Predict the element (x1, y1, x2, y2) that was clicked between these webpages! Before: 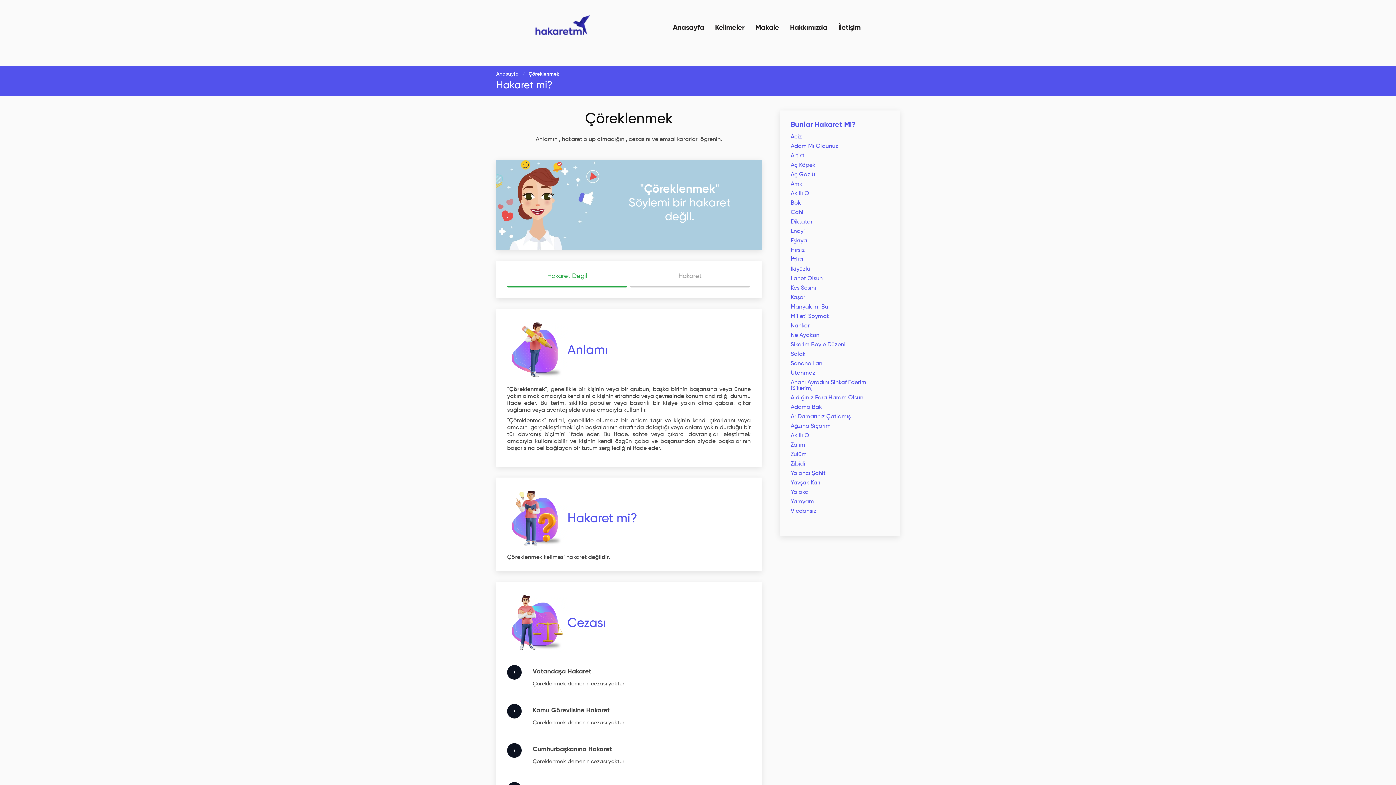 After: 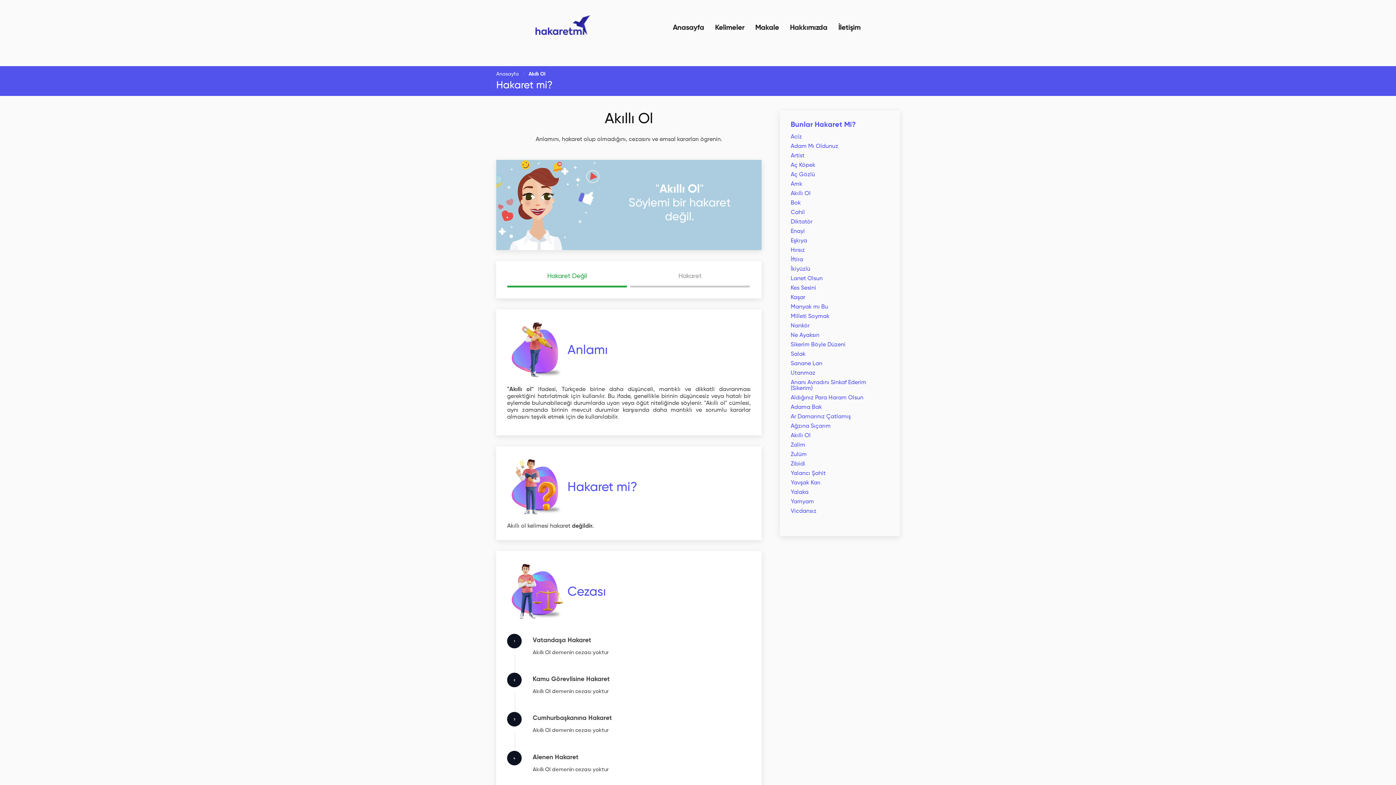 Action: bbox: (790, 433, 810, 438) label: Akıllı Ol